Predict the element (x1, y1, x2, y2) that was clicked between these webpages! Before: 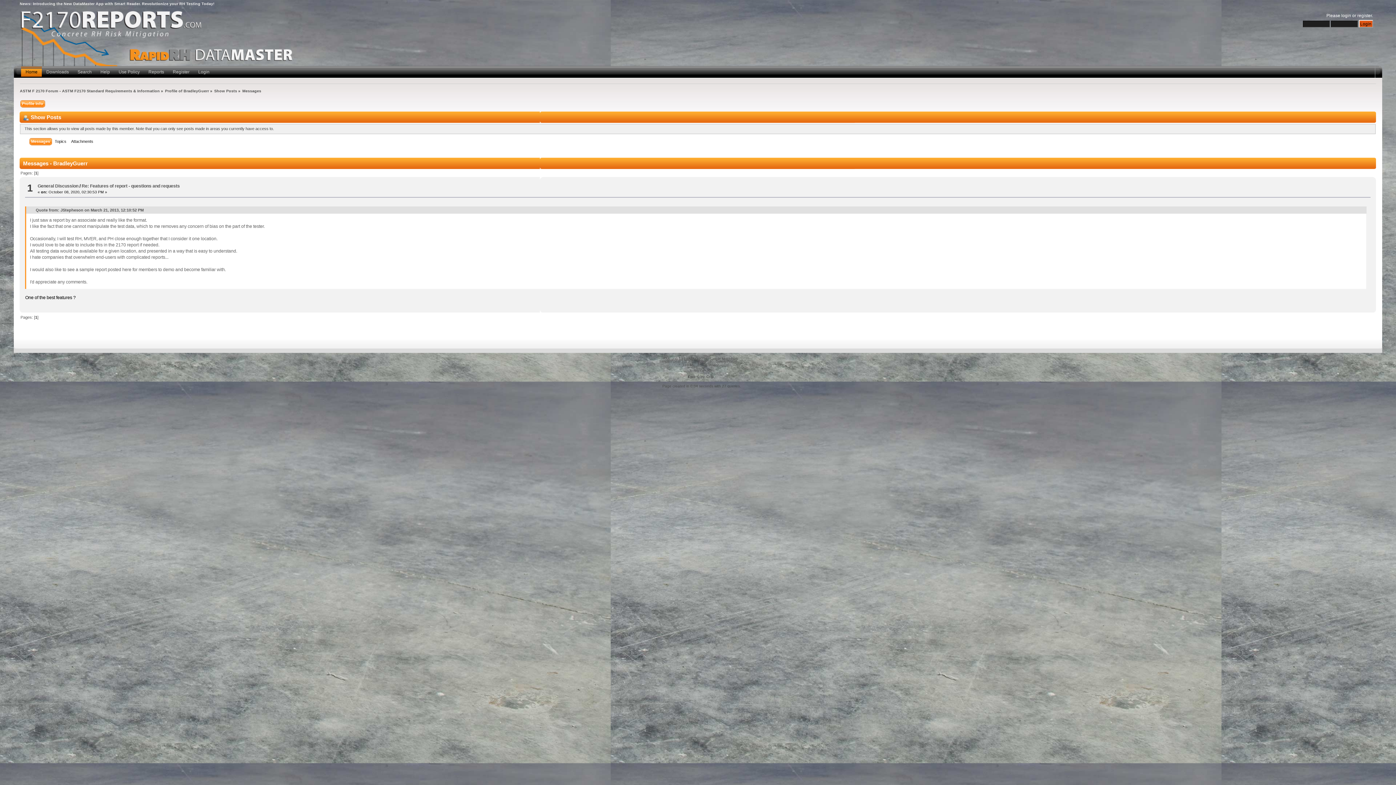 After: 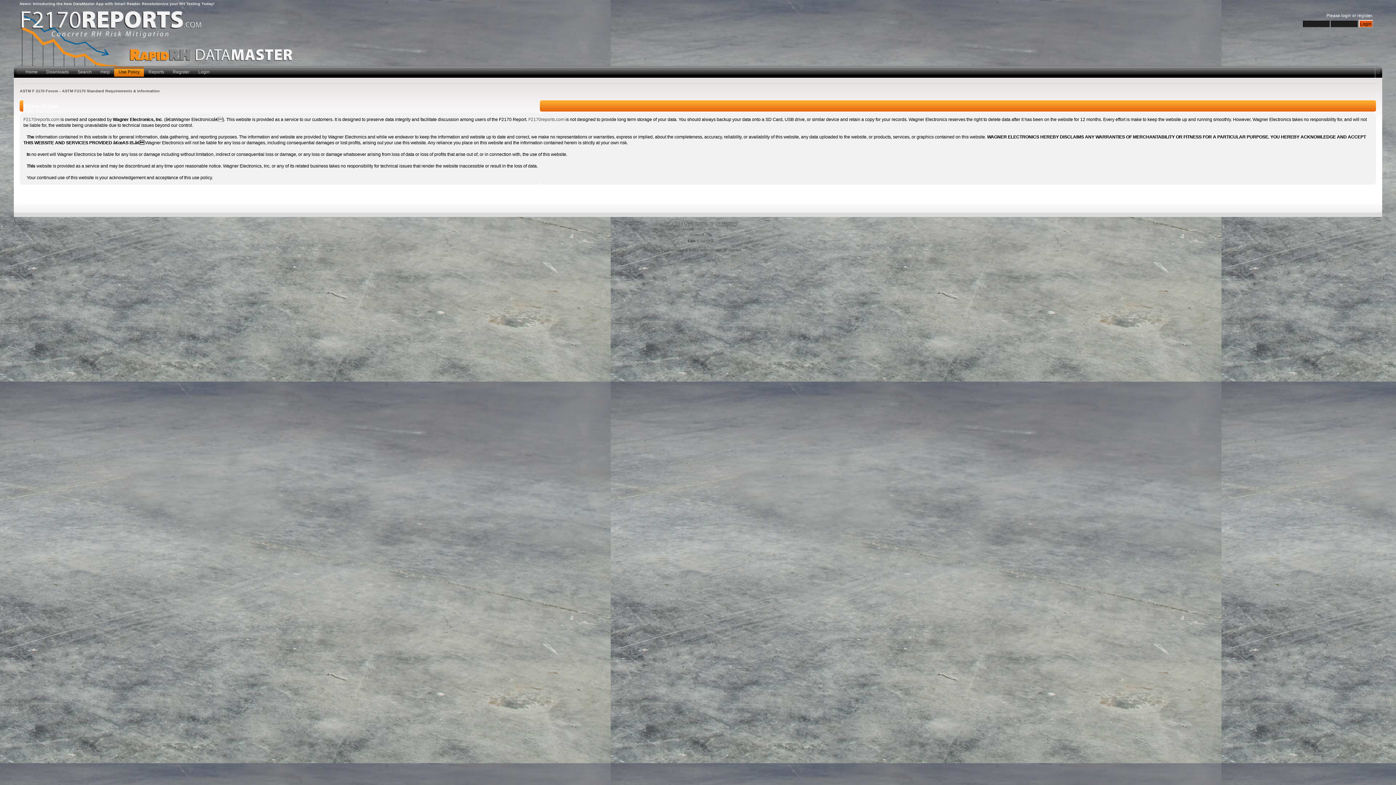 Action: bbox: (689, 369, 712, 373) label: Terms Of Use